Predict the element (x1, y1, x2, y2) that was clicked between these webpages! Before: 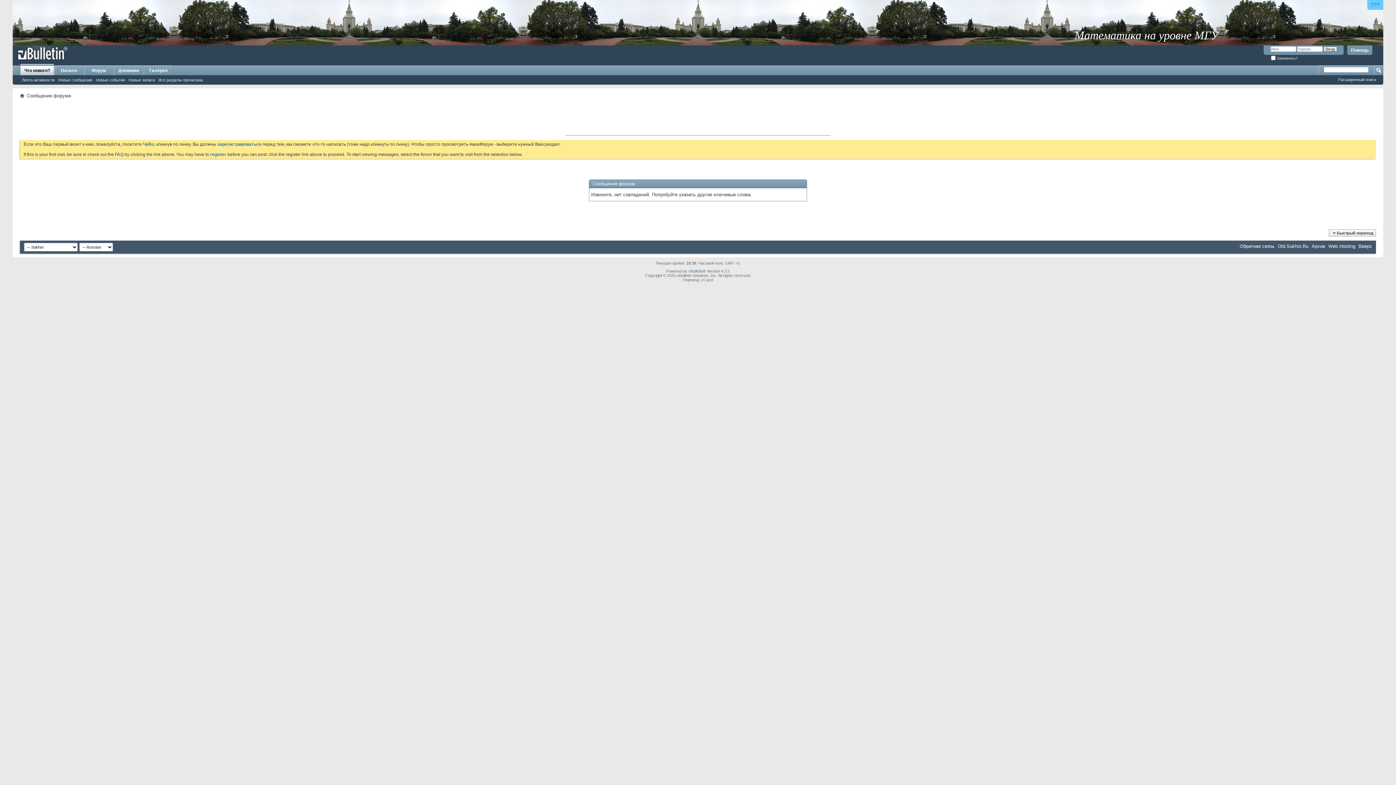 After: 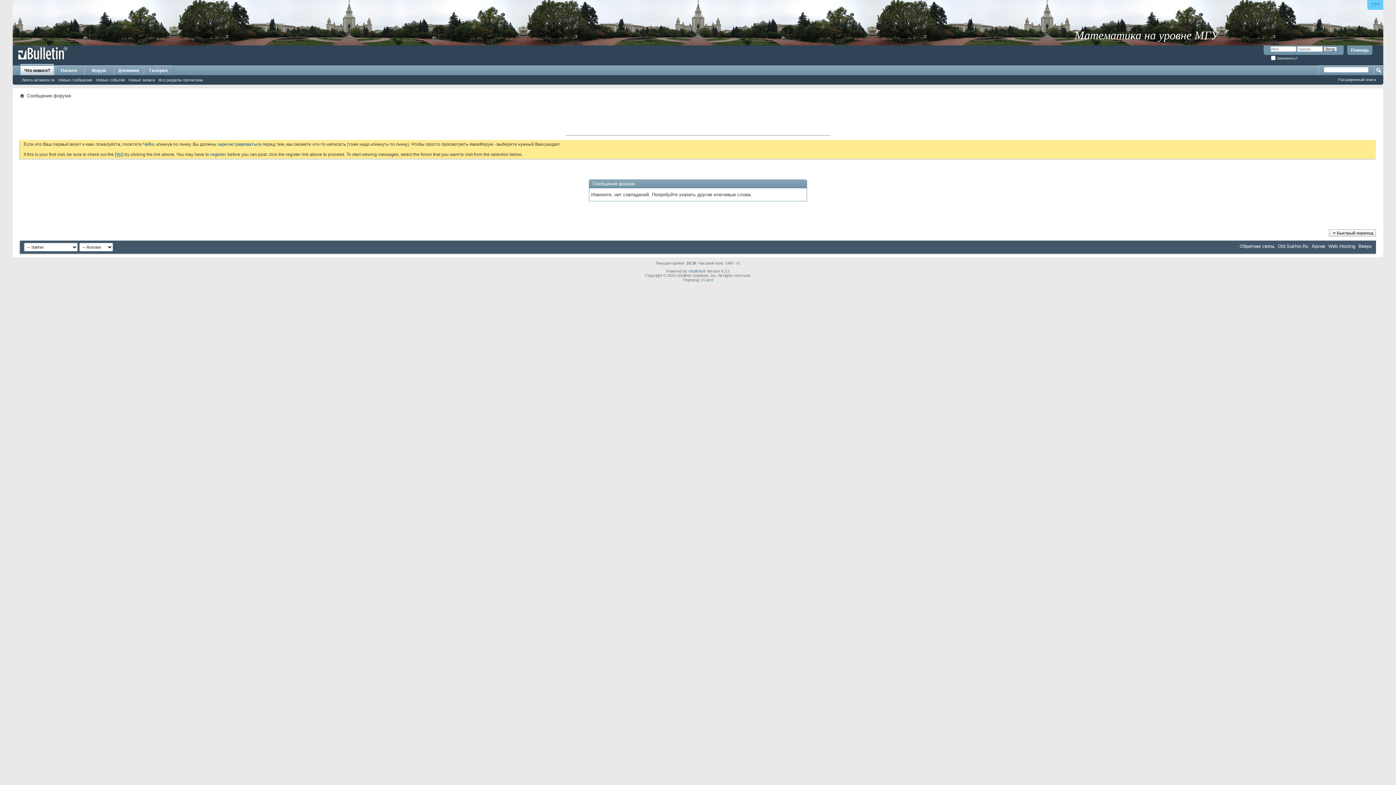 Action: bbox: (114, 152, 123, 157) label: FAQ